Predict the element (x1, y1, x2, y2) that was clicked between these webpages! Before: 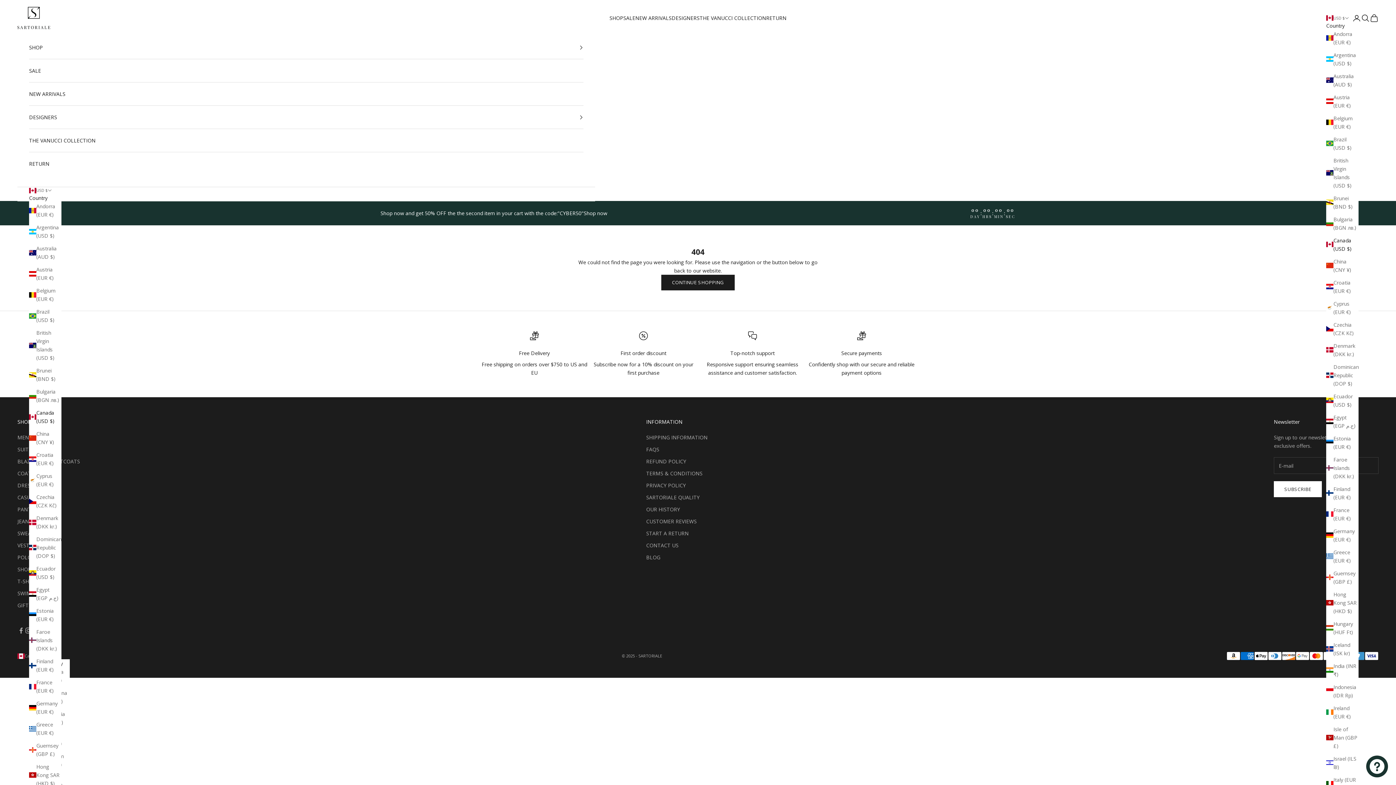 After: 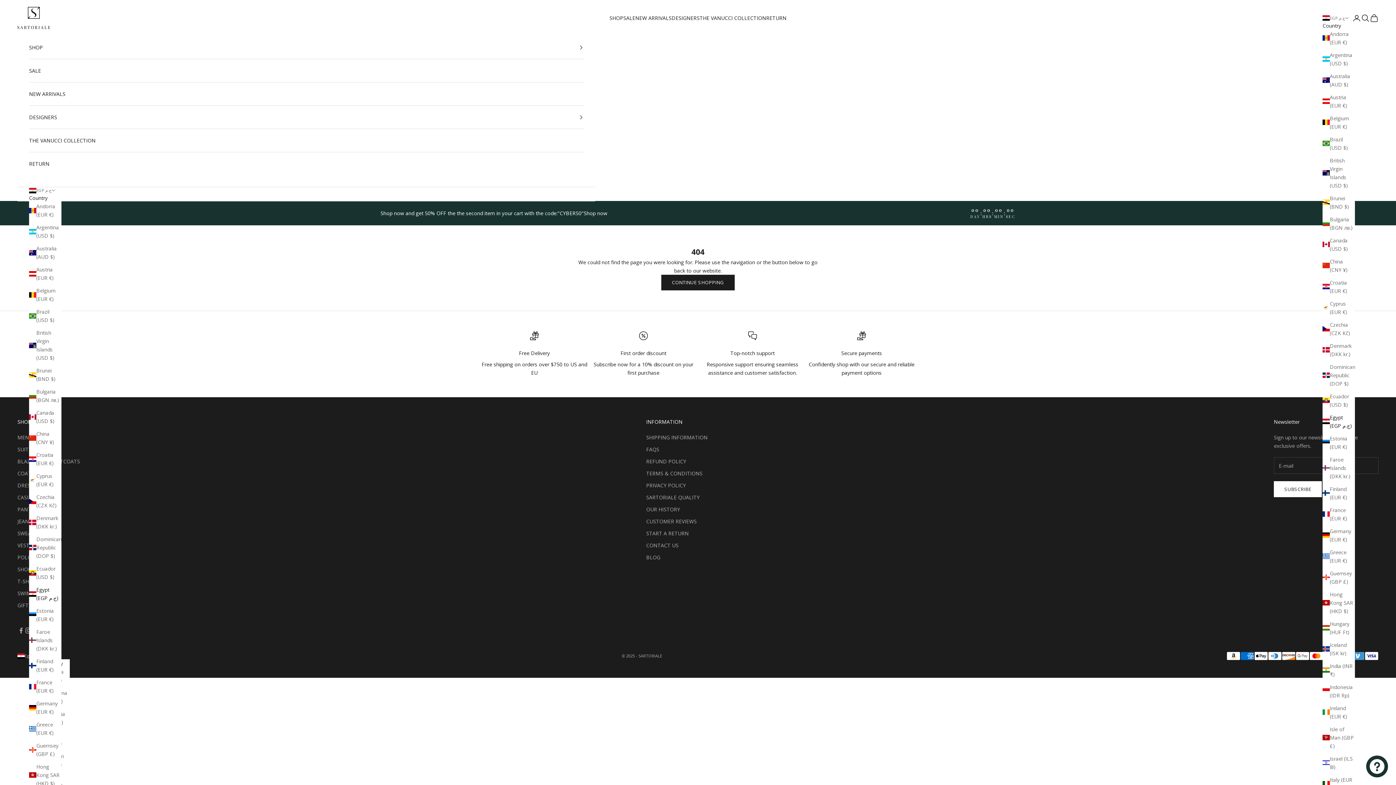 Action: label: Egypt (EGP ج.م) bbox: (29, 585, 61, 602)